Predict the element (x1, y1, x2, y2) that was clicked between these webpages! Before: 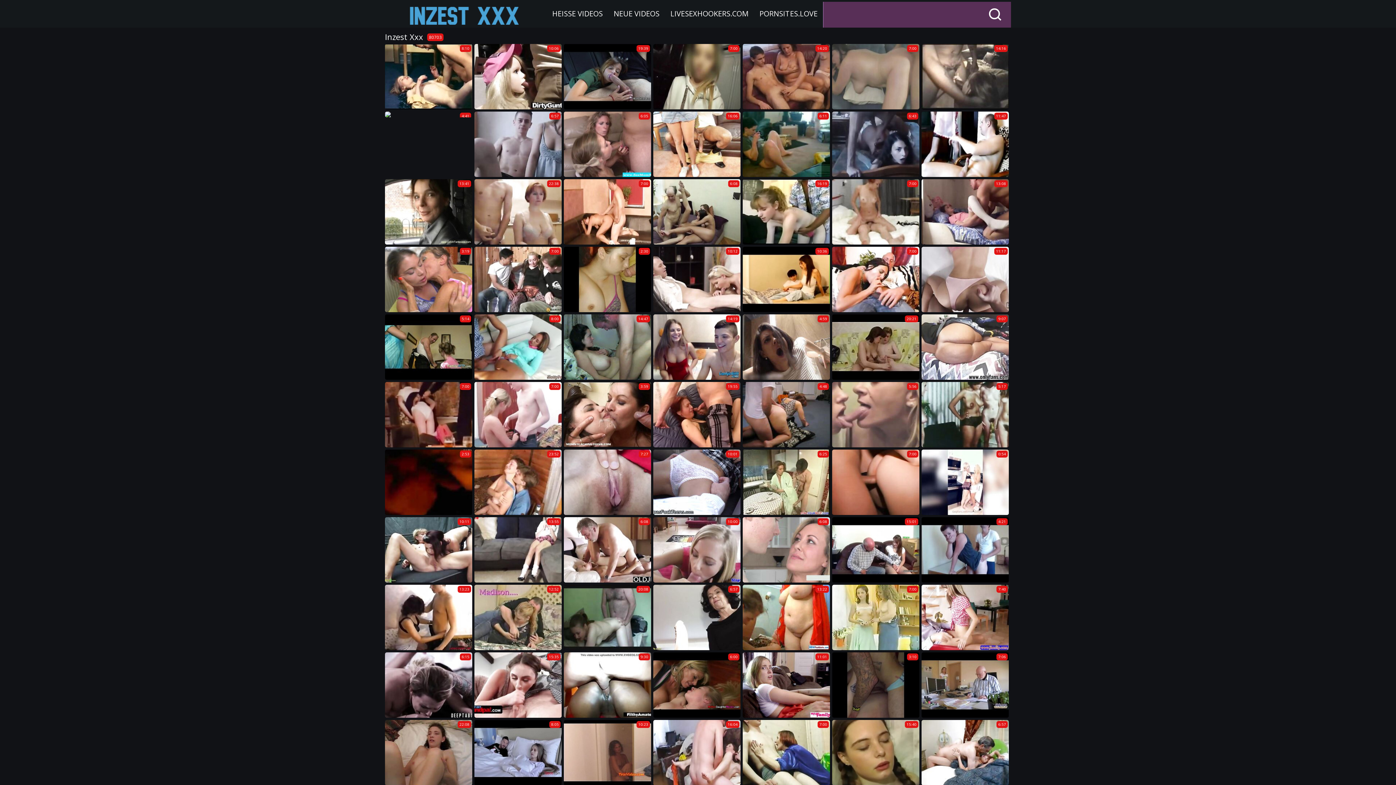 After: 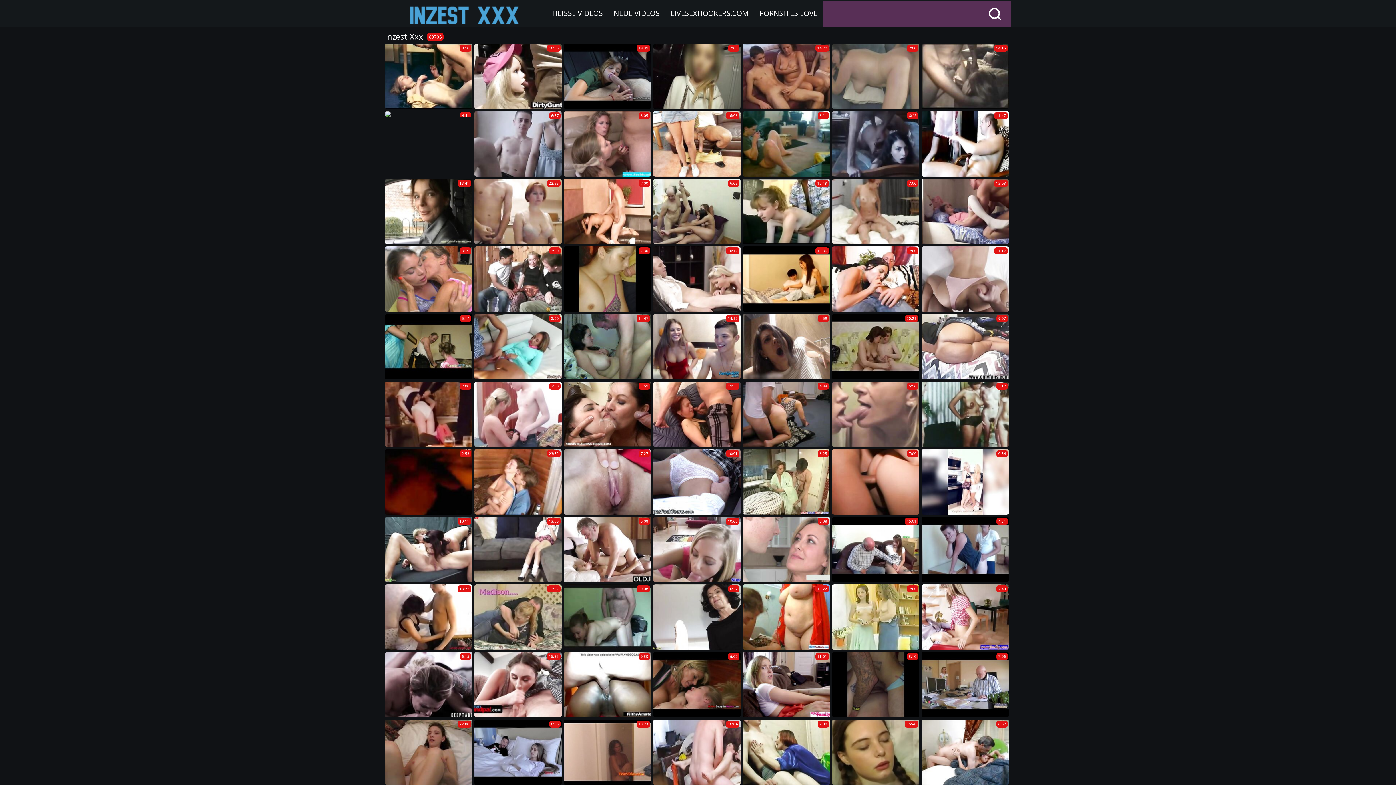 Action: label: 22:08 bbox: (385, 720, 472, 785)